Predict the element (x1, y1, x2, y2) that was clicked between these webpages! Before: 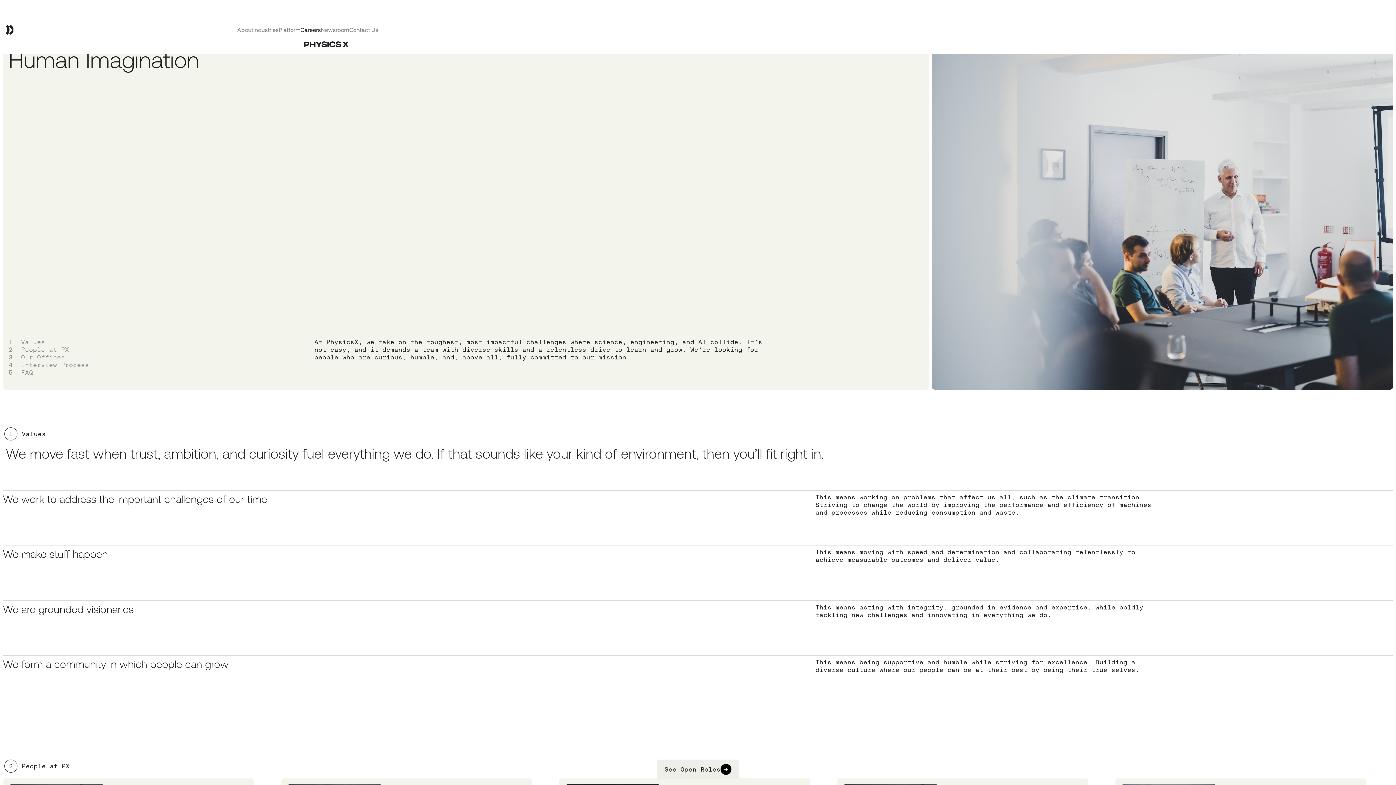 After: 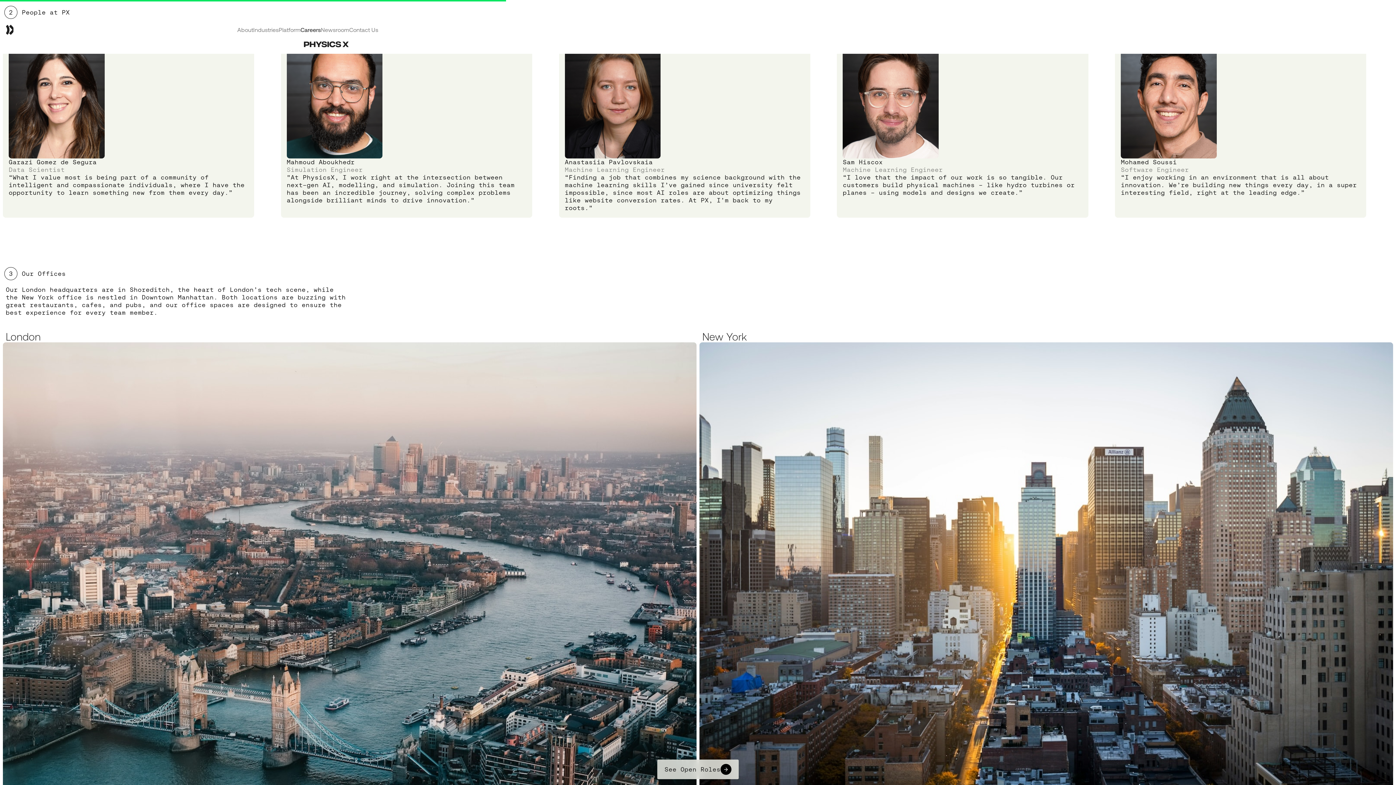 Action: bbox: (8, 346, 69, 353) label: 2
People at PX